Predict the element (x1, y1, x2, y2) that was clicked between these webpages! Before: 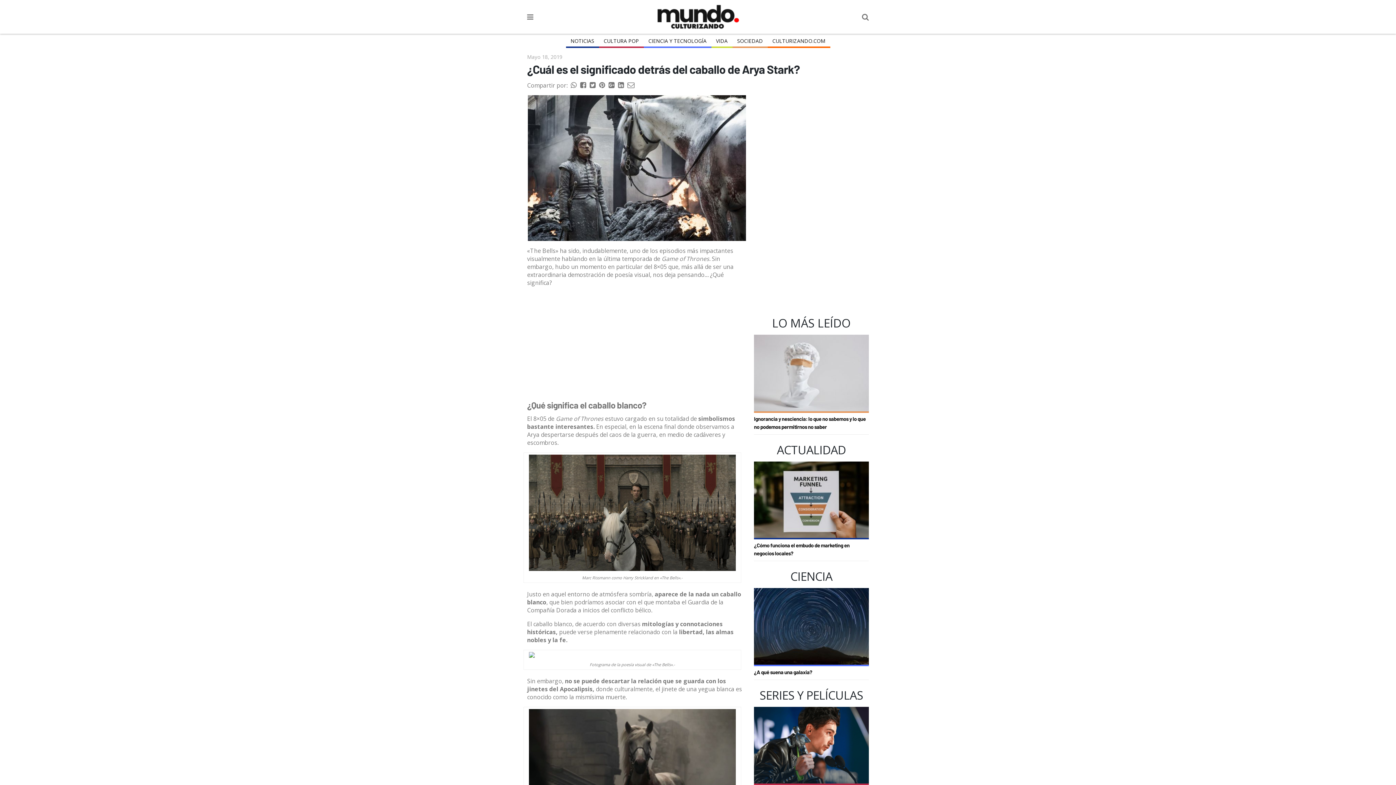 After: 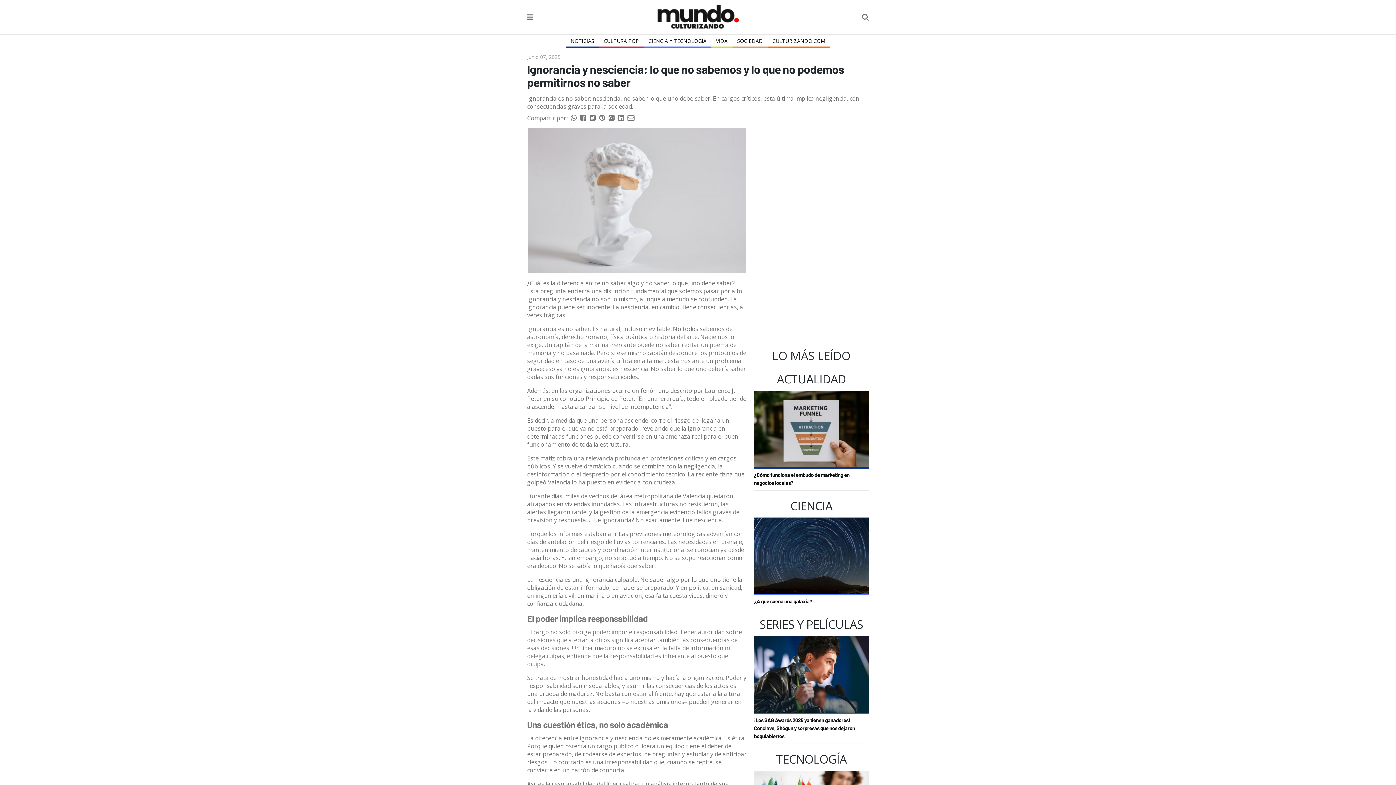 Action: bbox: (754, 334, 869, 412)